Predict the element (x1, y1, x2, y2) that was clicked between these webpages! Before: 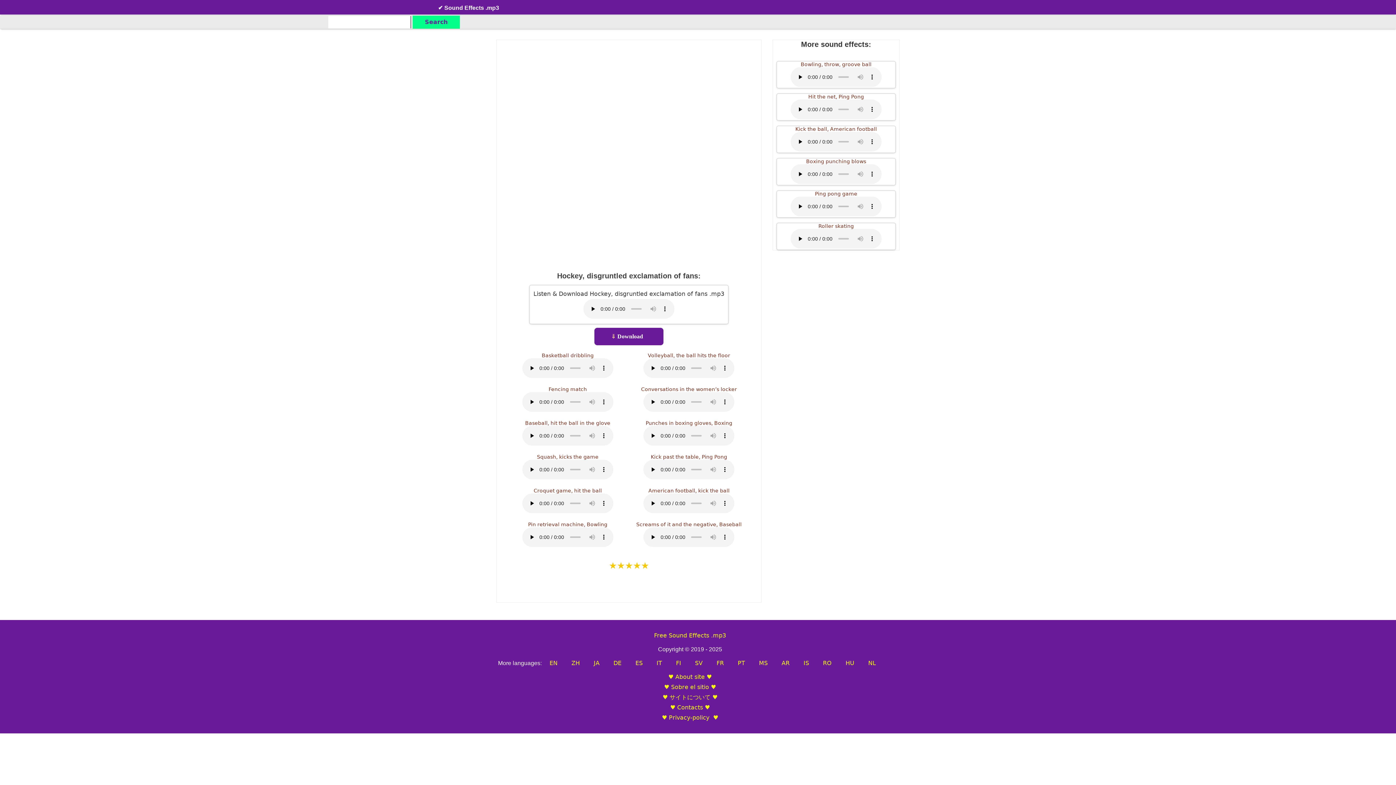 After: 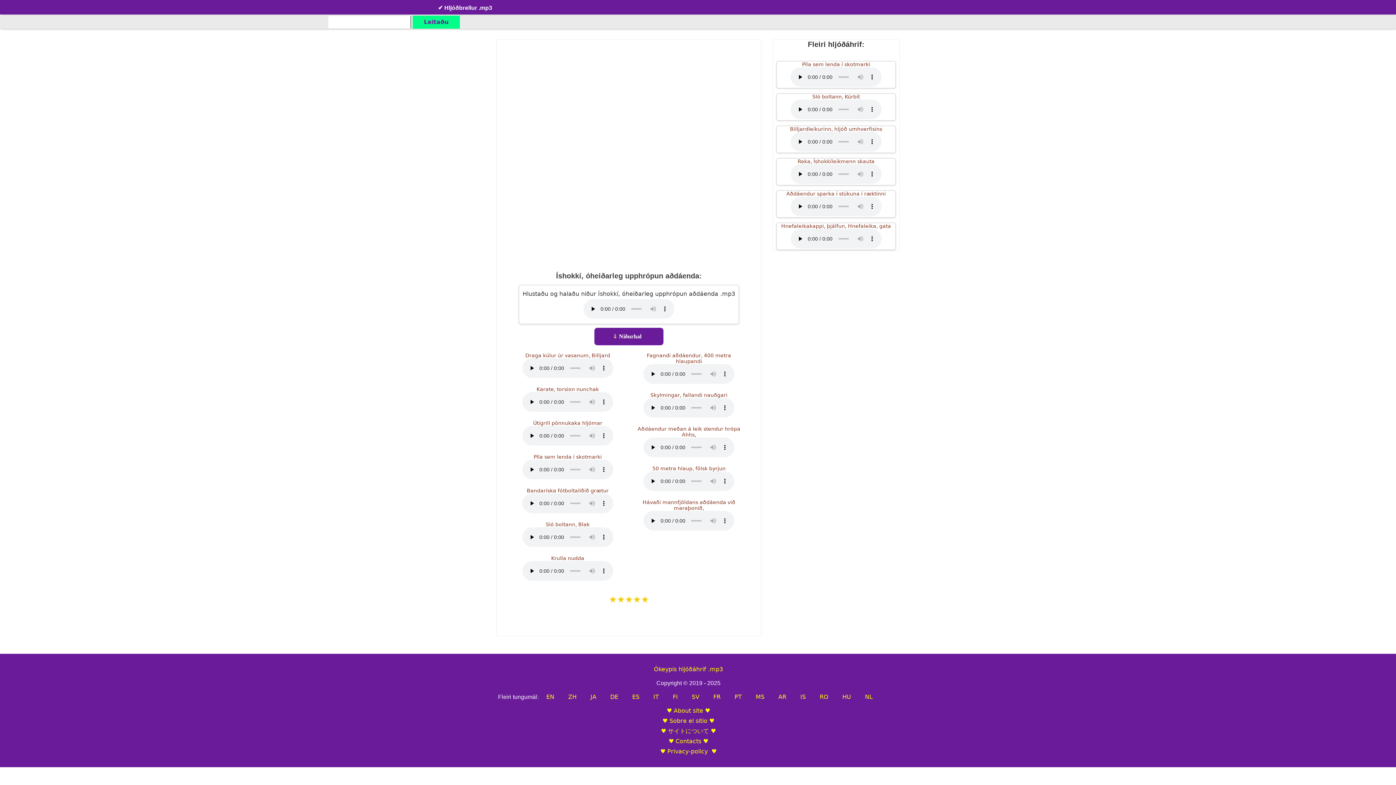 Action: label: IS bbox: (797, 653, 815, 673)